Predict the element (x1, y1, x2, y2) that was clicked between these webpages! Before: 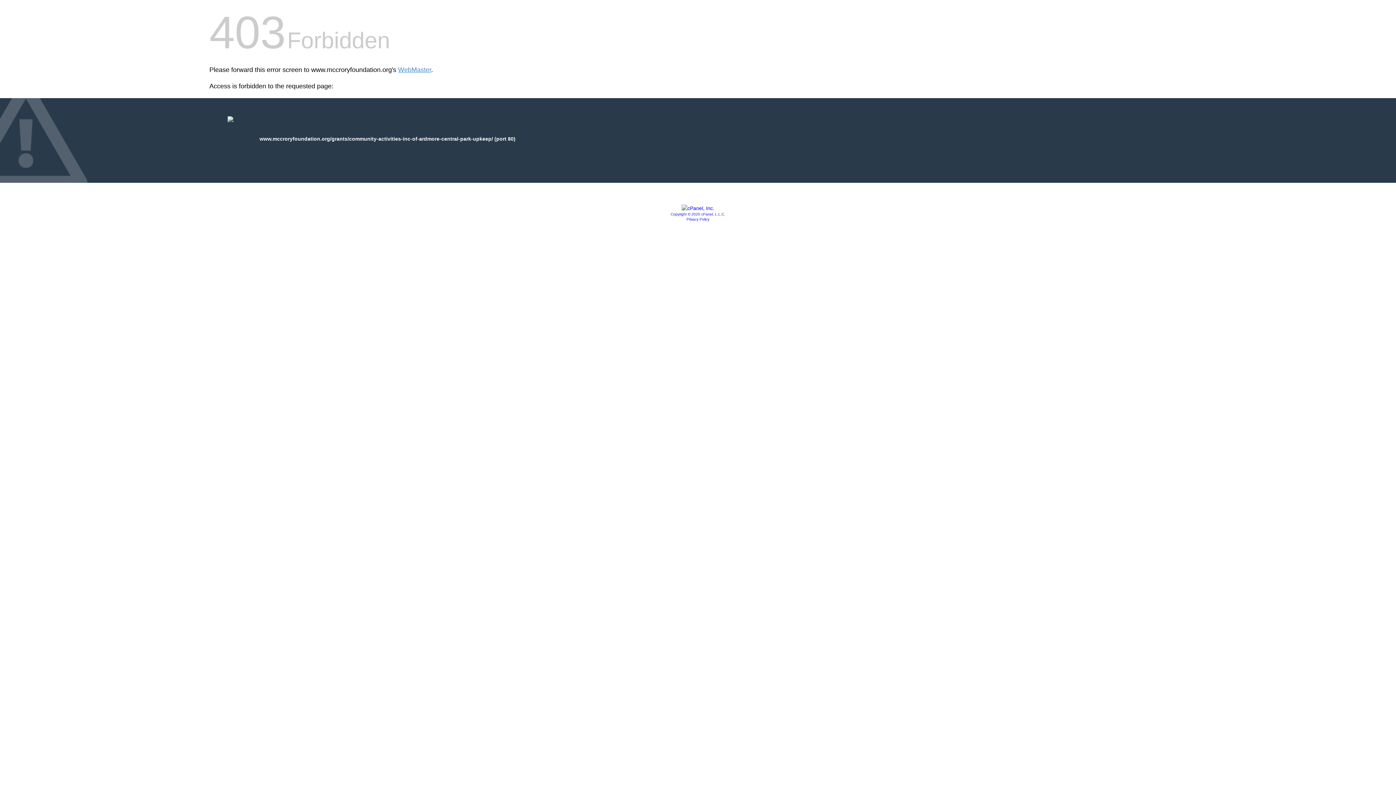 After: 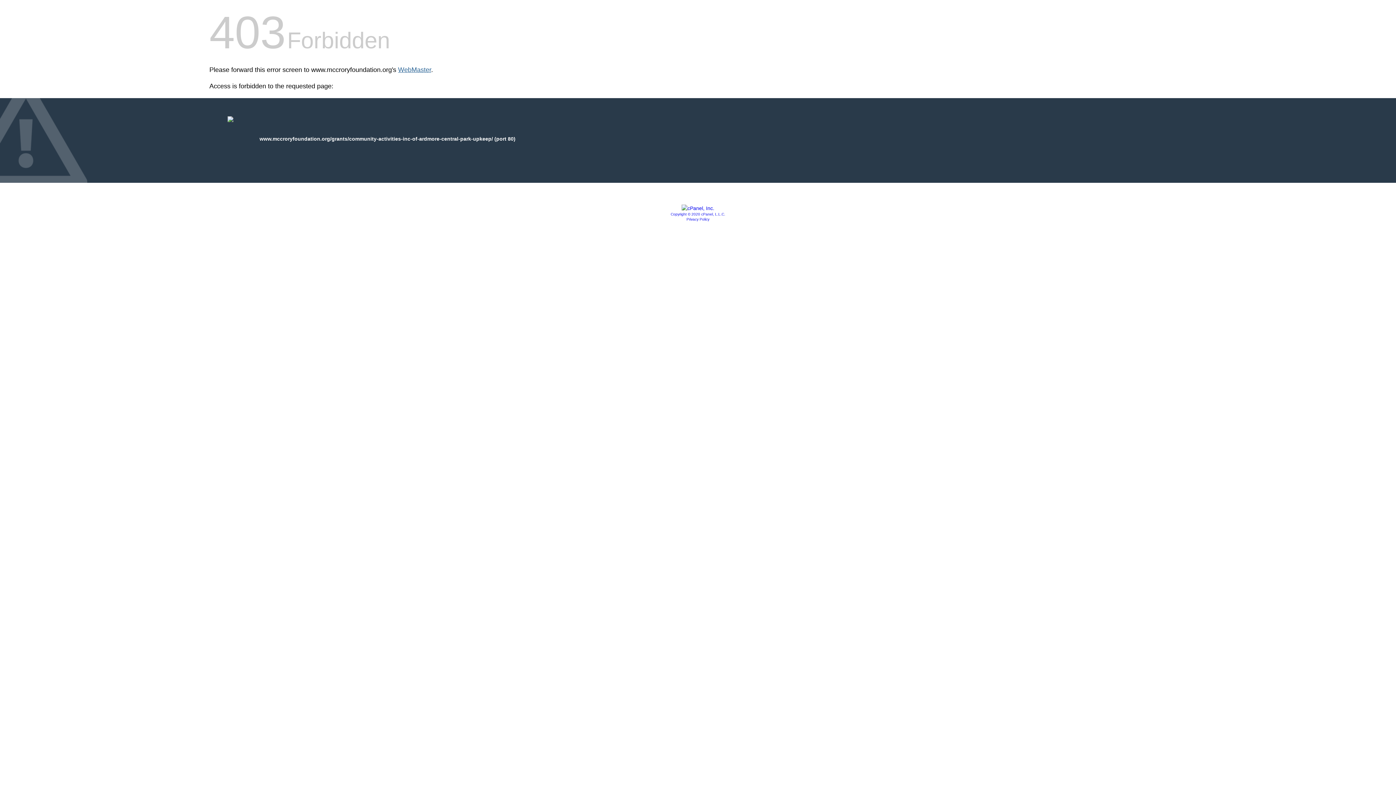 Action: label: WebMaster bbox: (398, 66, 431, 73)